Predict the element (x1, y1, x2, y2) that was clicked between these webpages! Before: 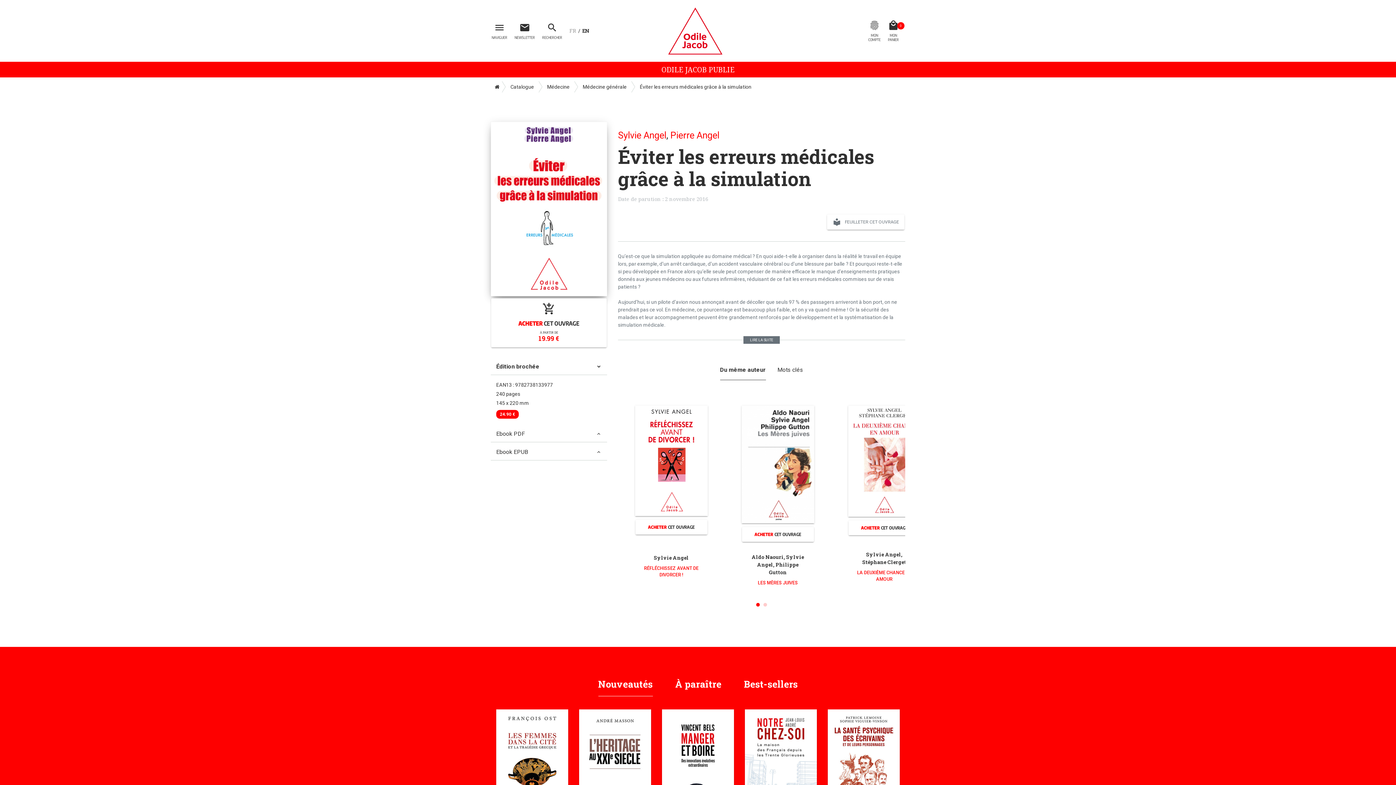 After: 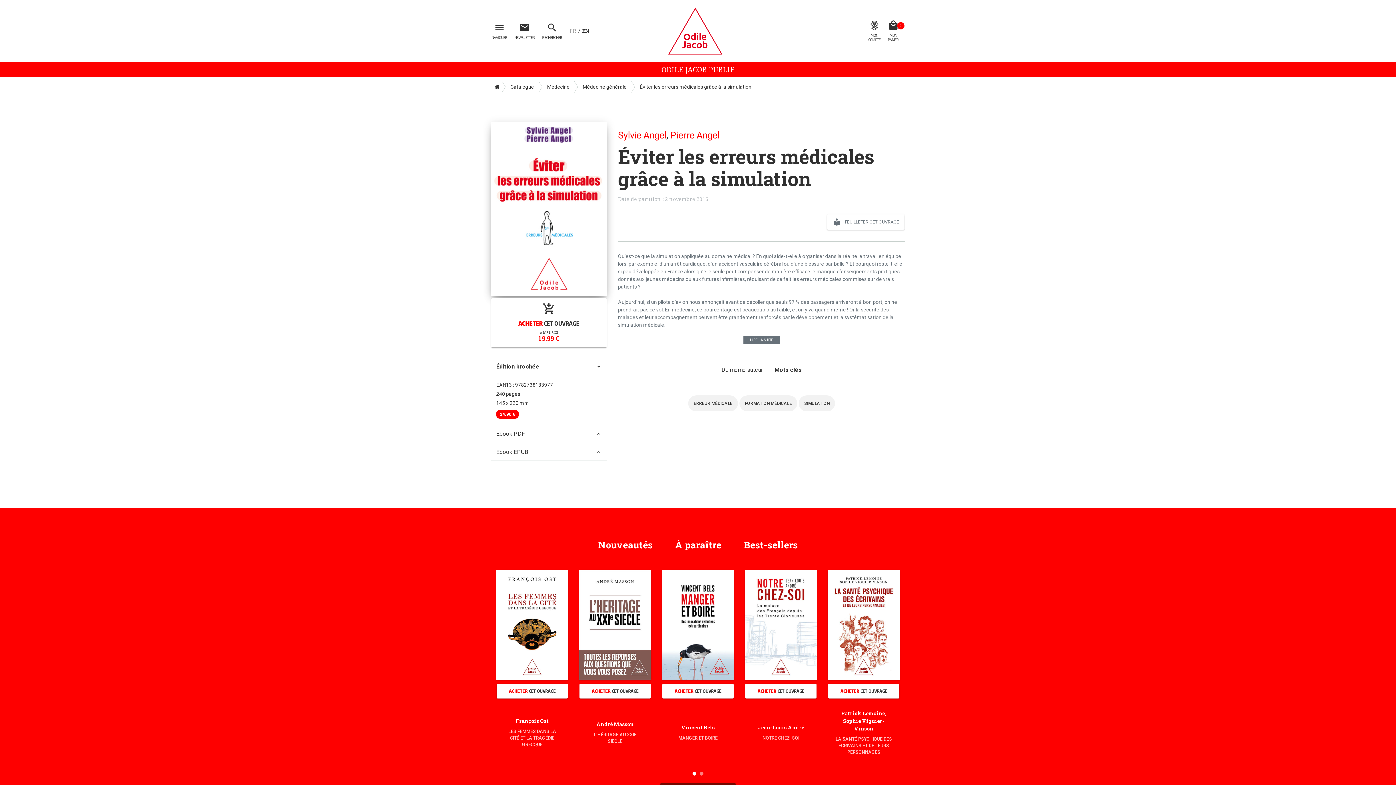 Action: bbox: (772, 362, 808, 384) label: Mots clés